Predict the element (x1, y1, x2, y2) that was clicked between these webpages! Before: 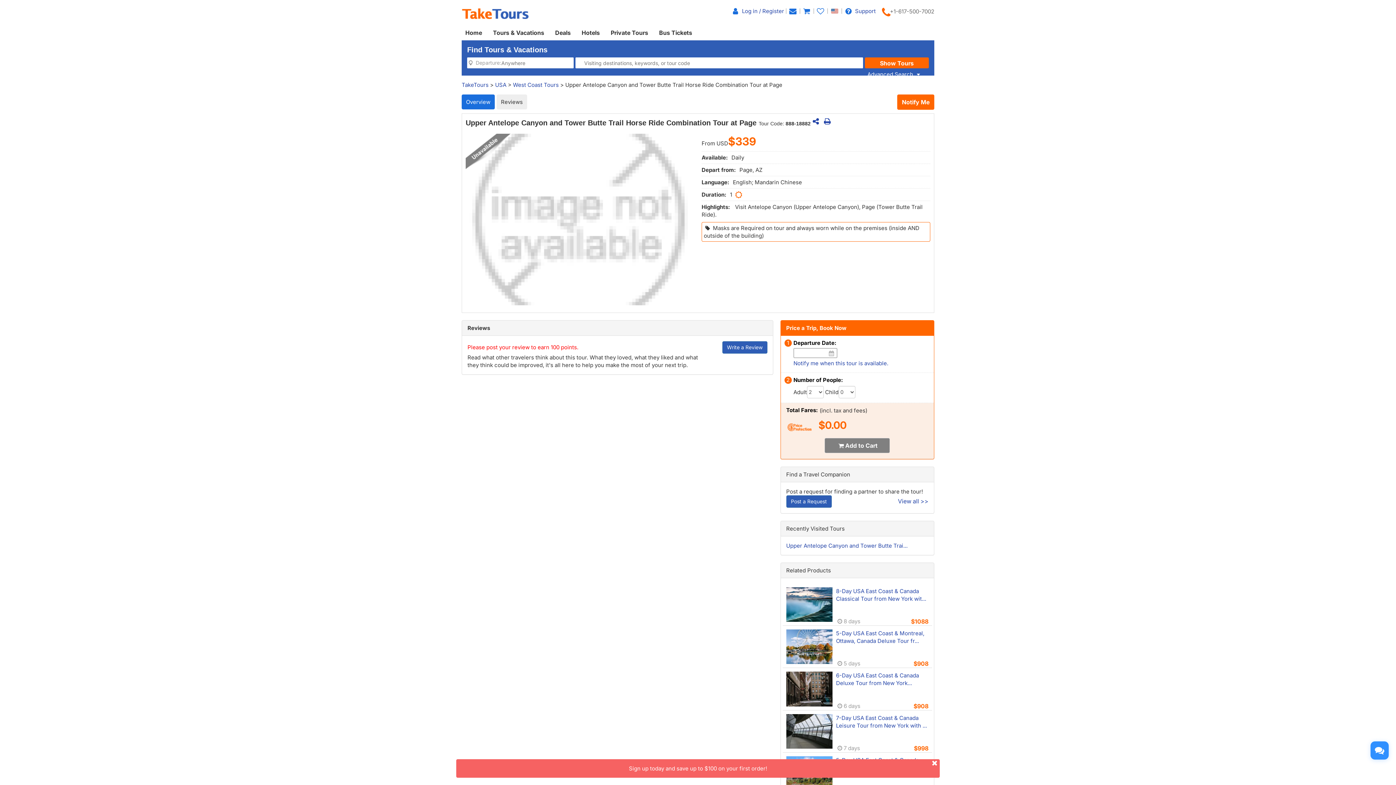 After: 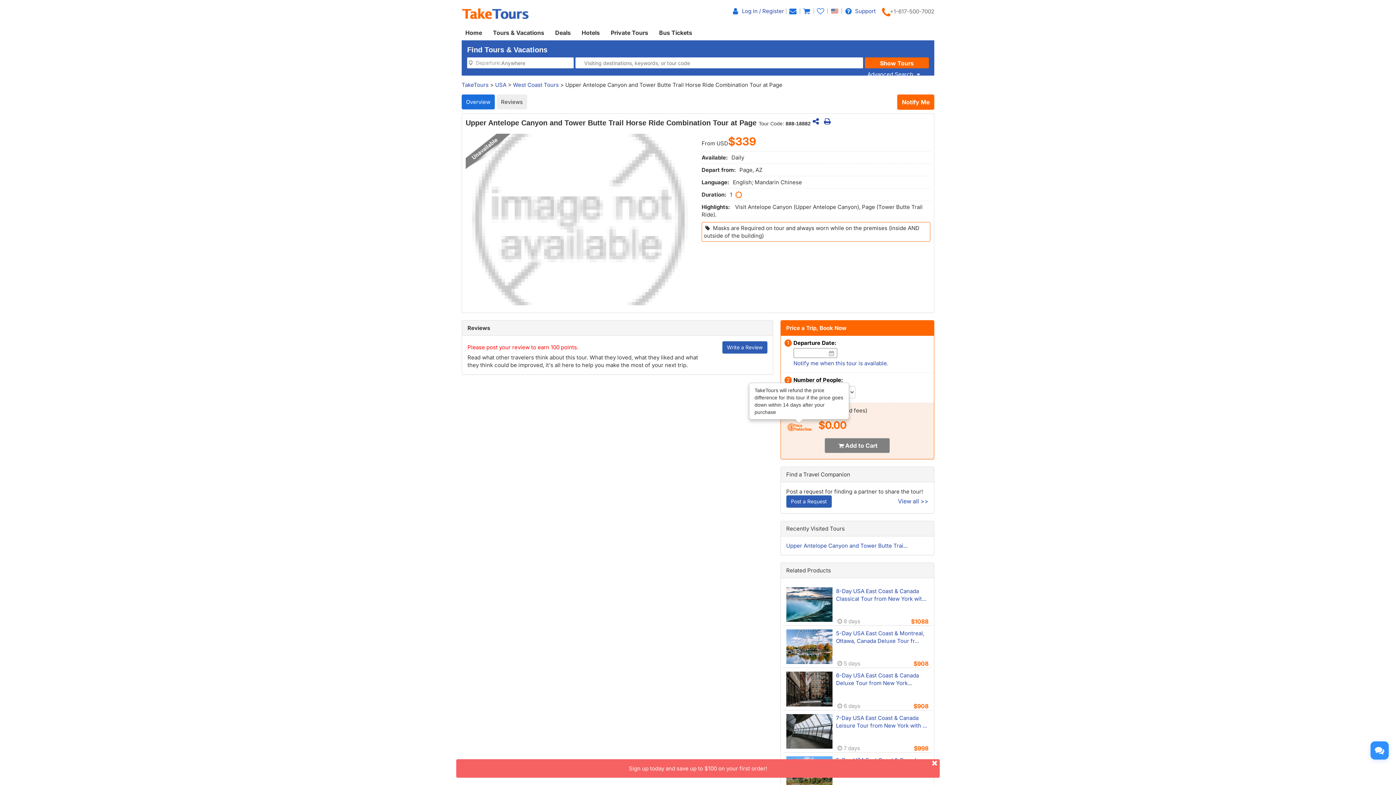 Action: bbox: (784, 423, 813, 430)